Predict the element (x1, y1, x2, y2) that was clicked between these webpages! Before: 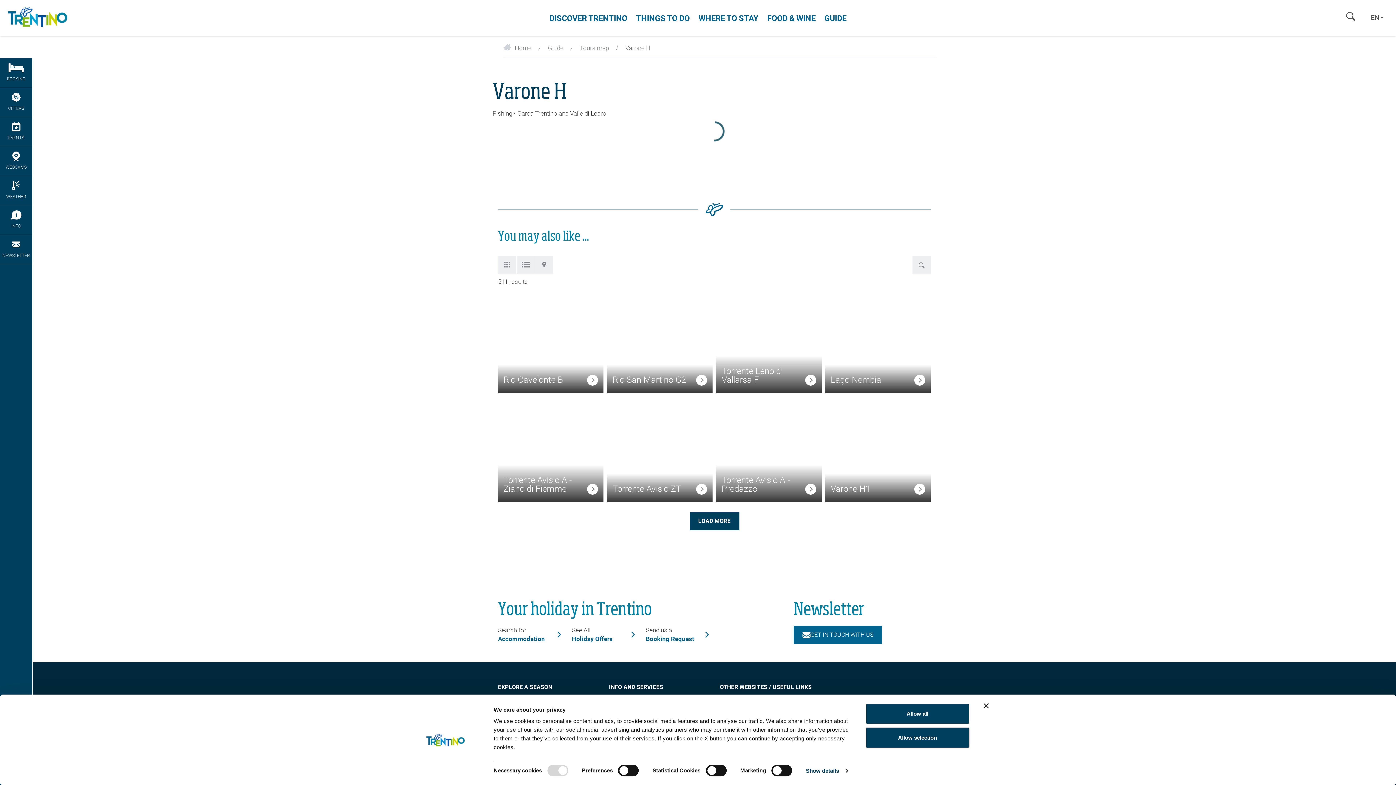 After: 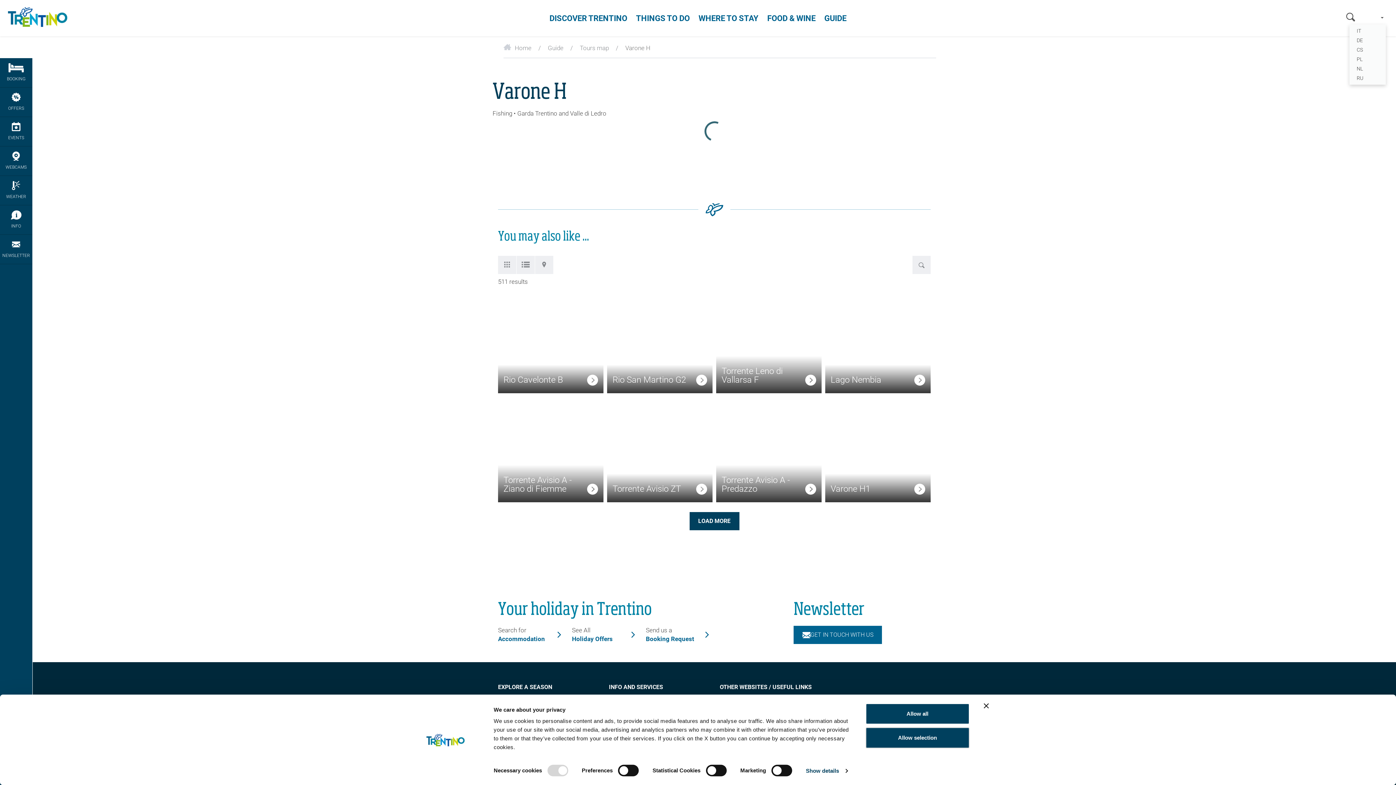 Action: bbox: (1369, 10, 1386, 23) label: EN 